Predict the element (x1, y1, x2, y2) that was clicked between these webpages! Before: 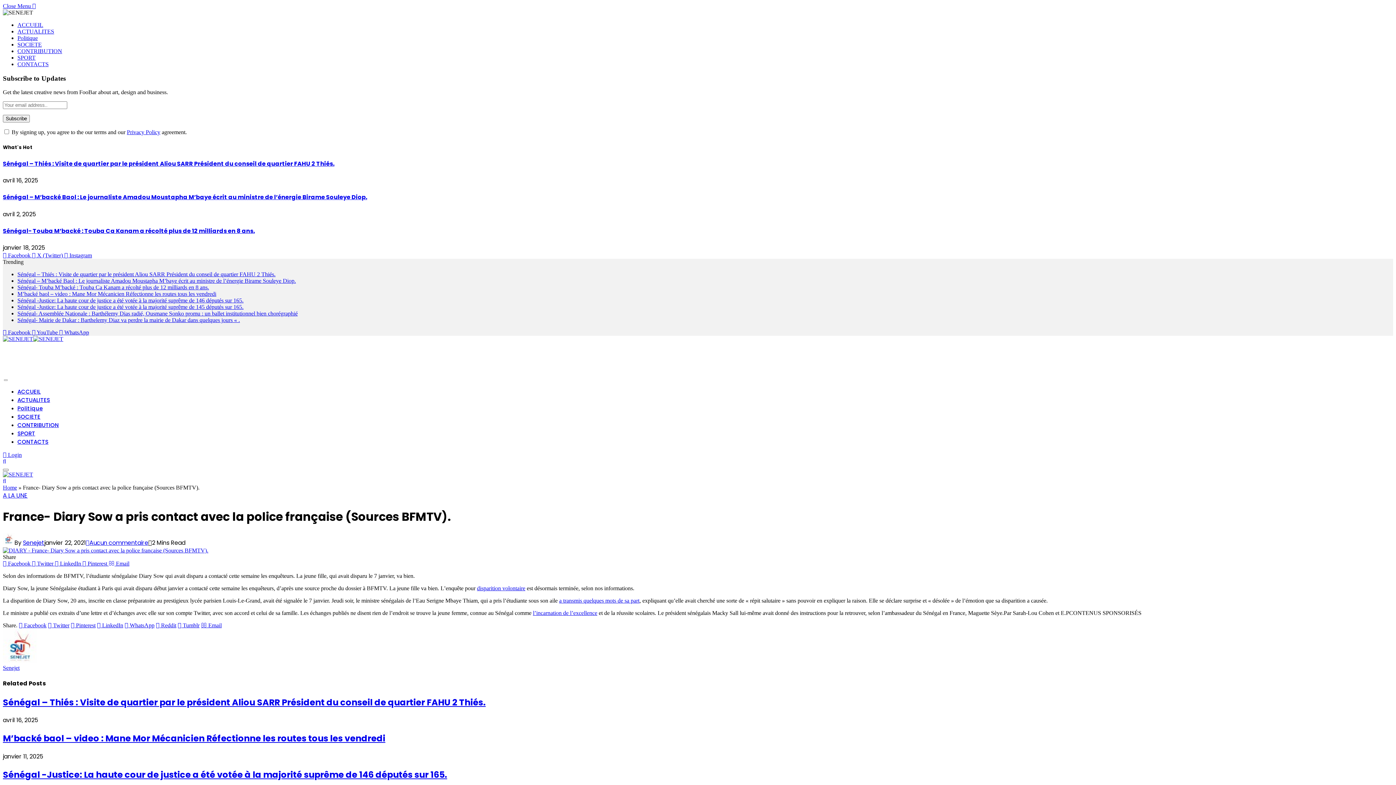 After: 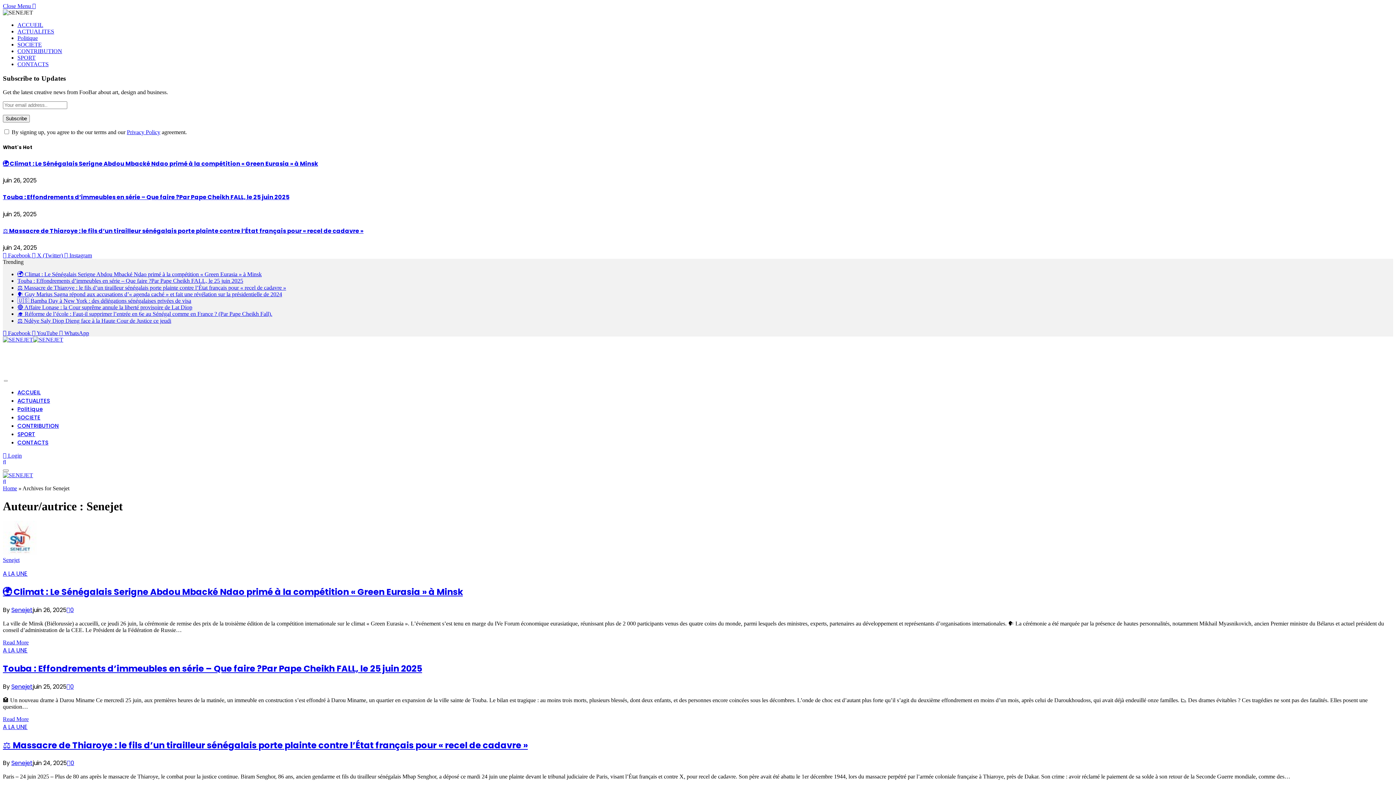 Action: bbox: (2, 665, 19, 671) label: Senejet